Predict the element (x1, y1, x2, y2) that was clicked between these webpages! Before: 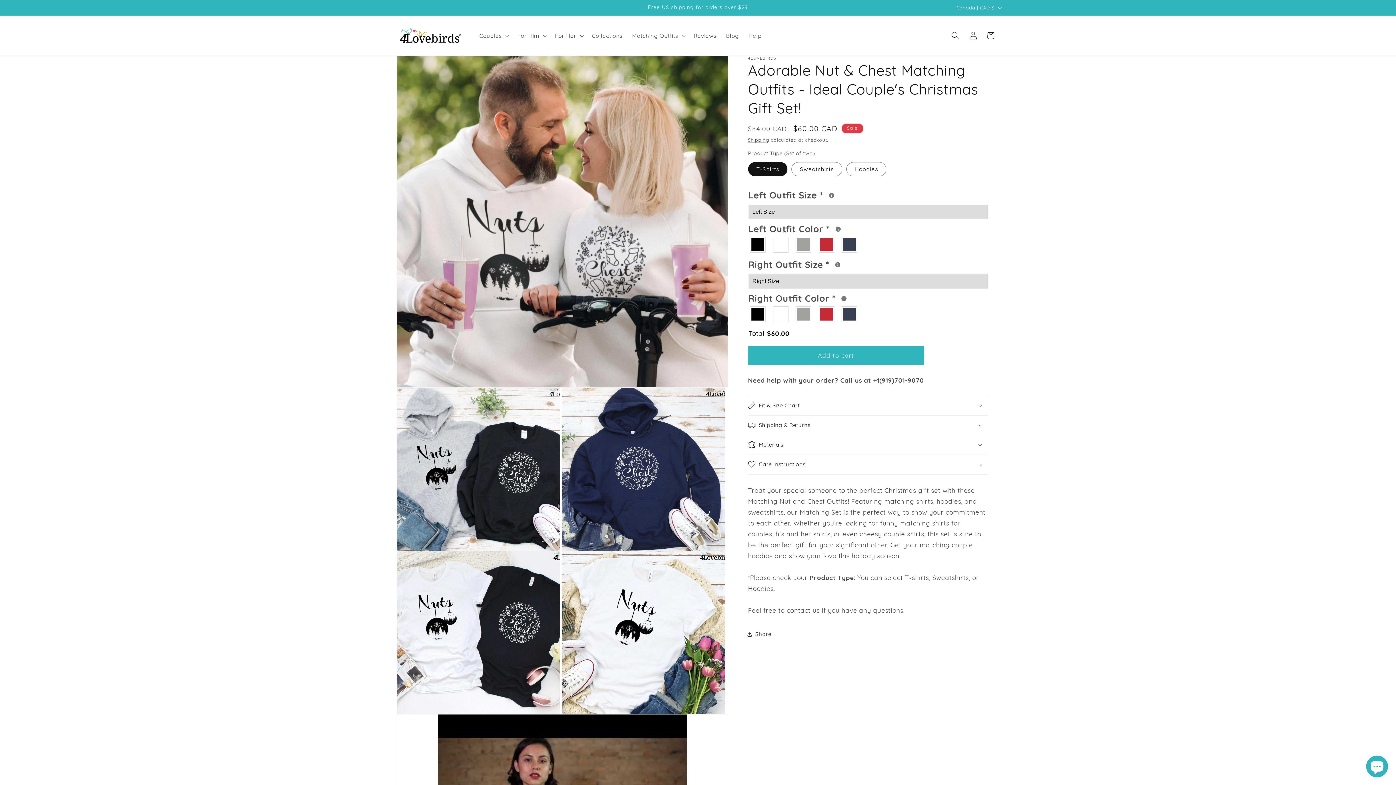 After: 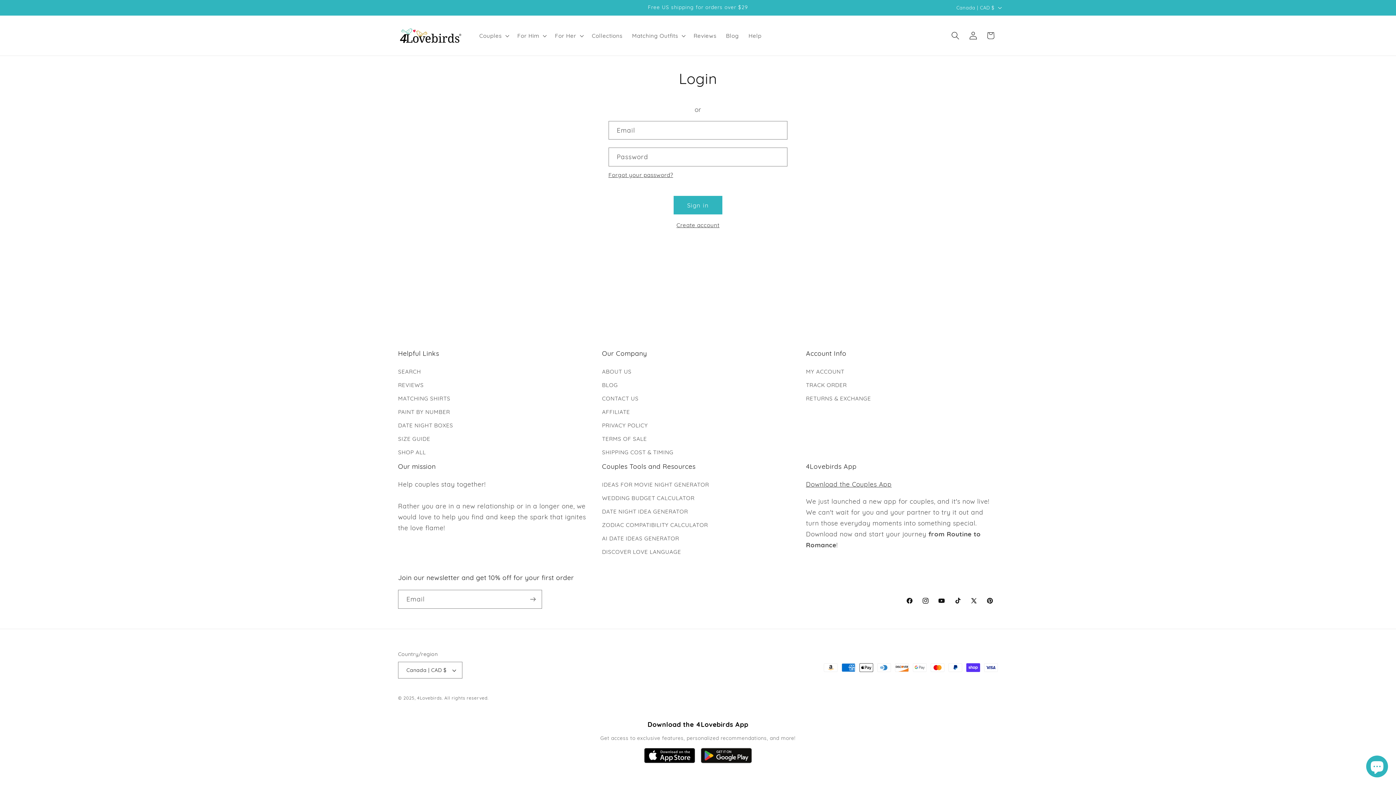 Action: bbox: (964, 26, 982, 44) label: Log in